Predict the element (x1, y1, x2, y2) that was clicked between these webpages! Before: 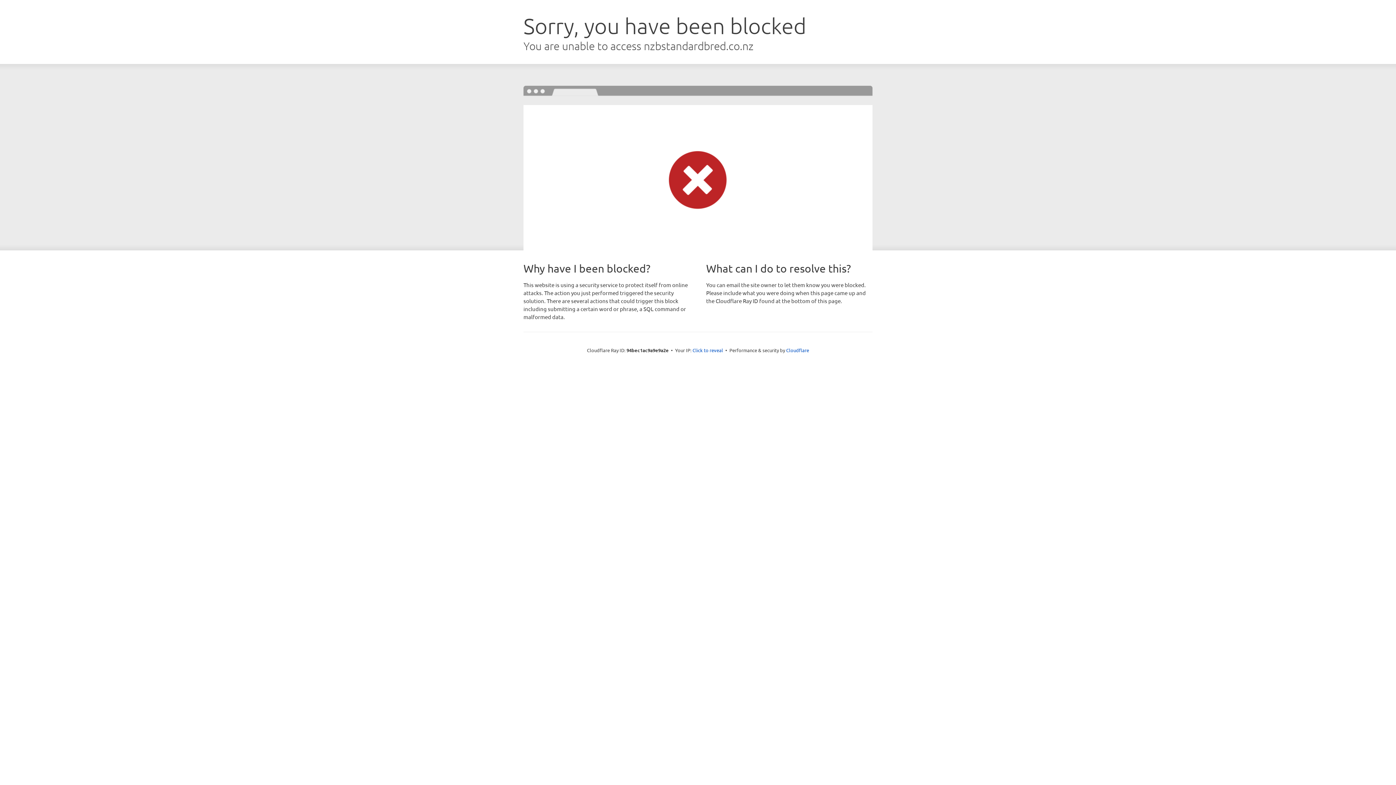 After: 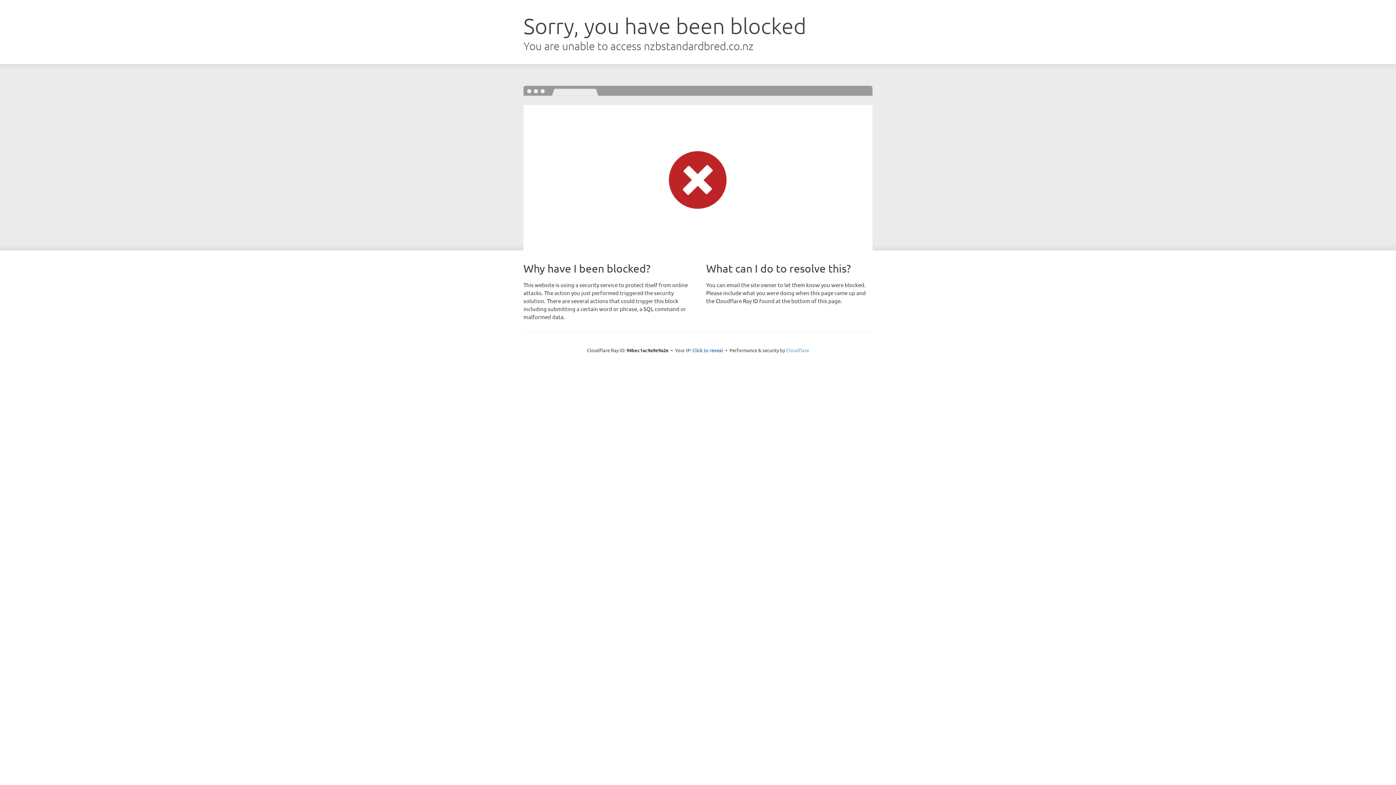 Action: label: Cloudflare bbox: (786, 347, 809, 353)